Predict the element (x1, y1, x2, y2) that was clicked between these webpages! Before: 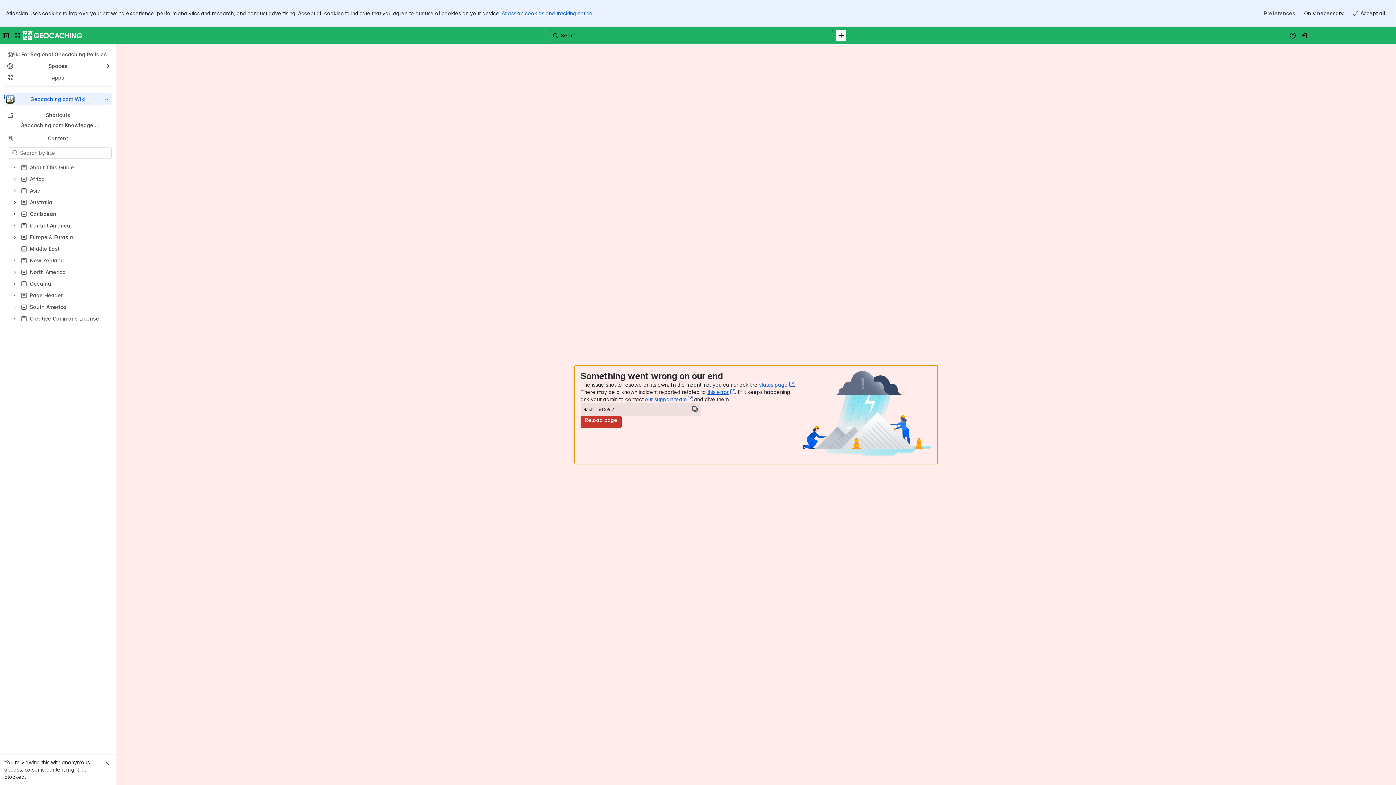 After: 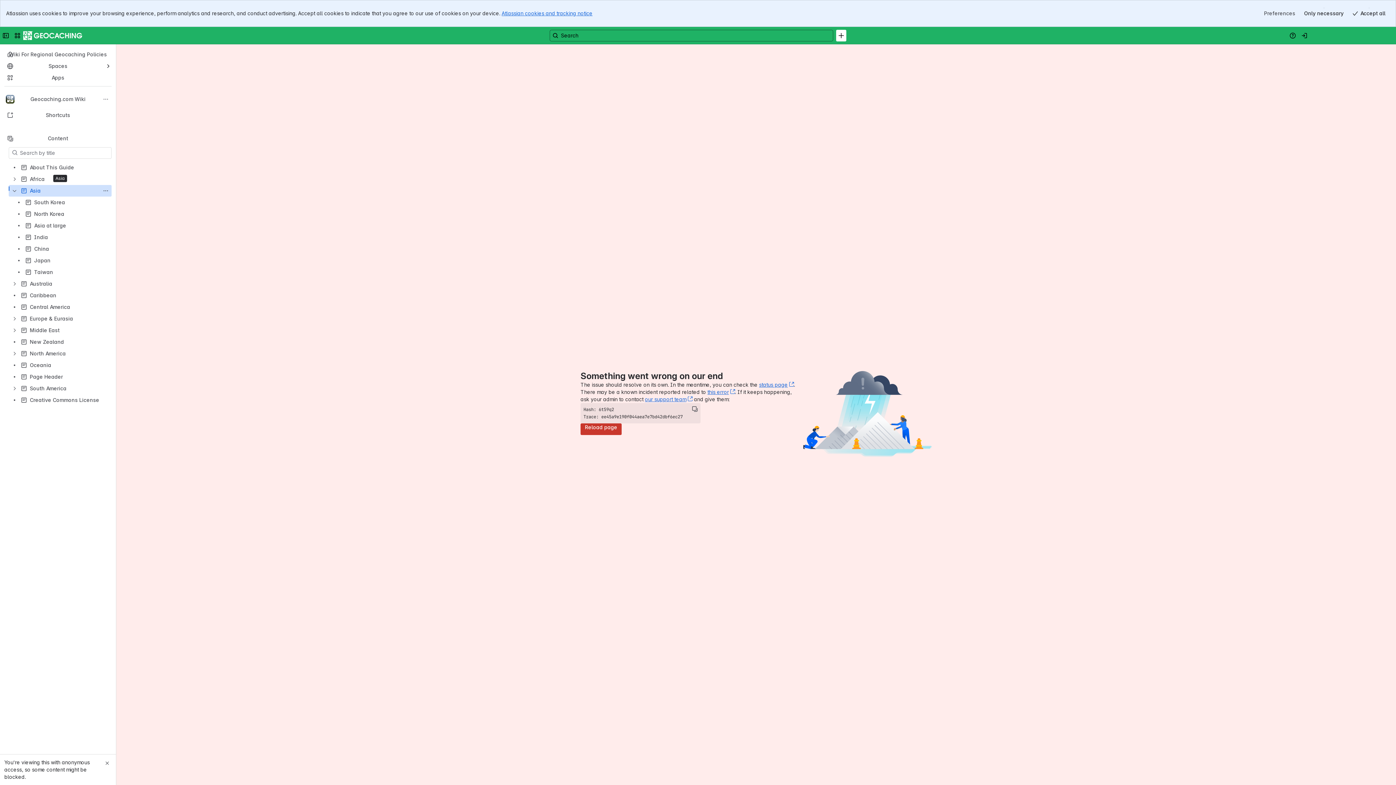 Action: bbox: (8, 185, 111, 196) label: Asia